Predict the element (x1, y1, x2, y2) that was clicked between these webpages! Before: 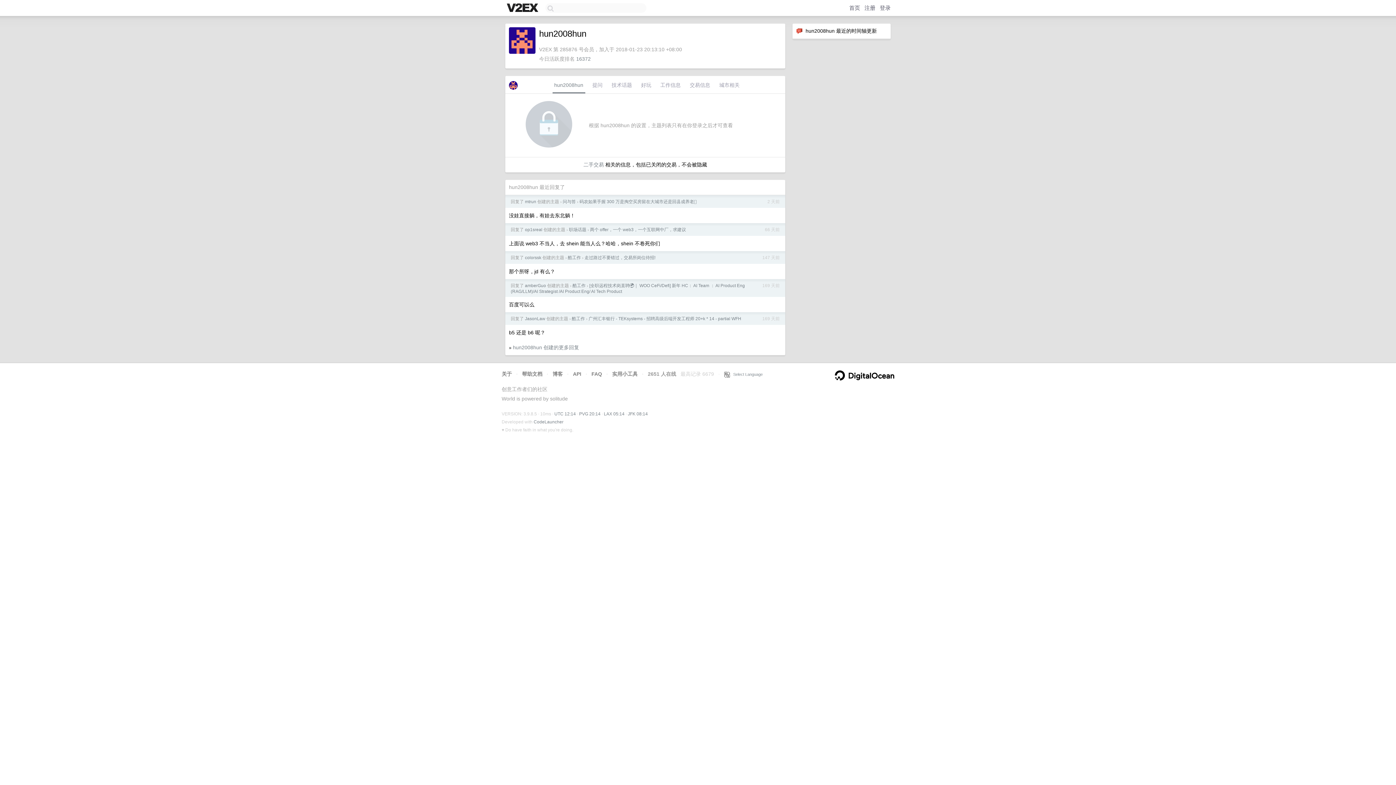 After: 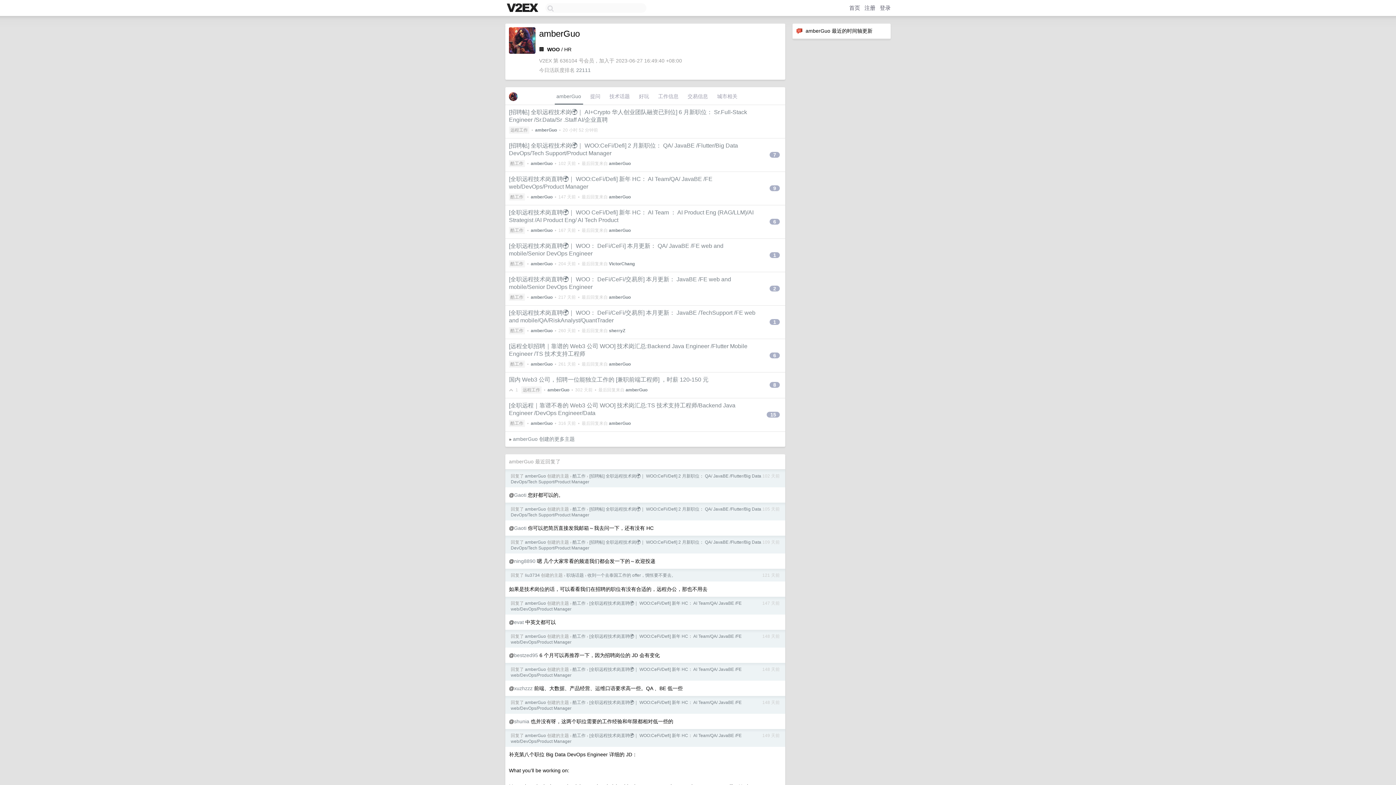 Action: bbox: (525, 283, 546, 288) label: amberGuo